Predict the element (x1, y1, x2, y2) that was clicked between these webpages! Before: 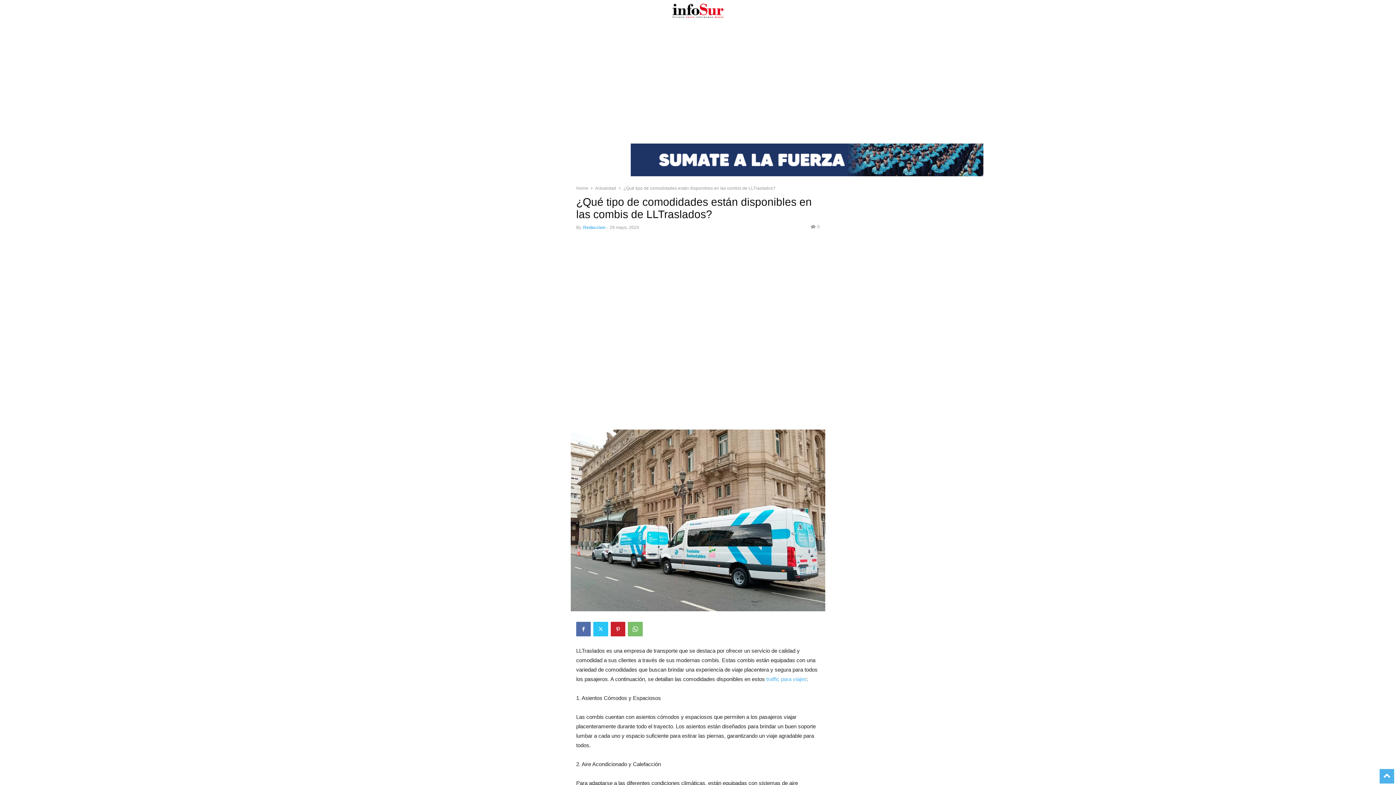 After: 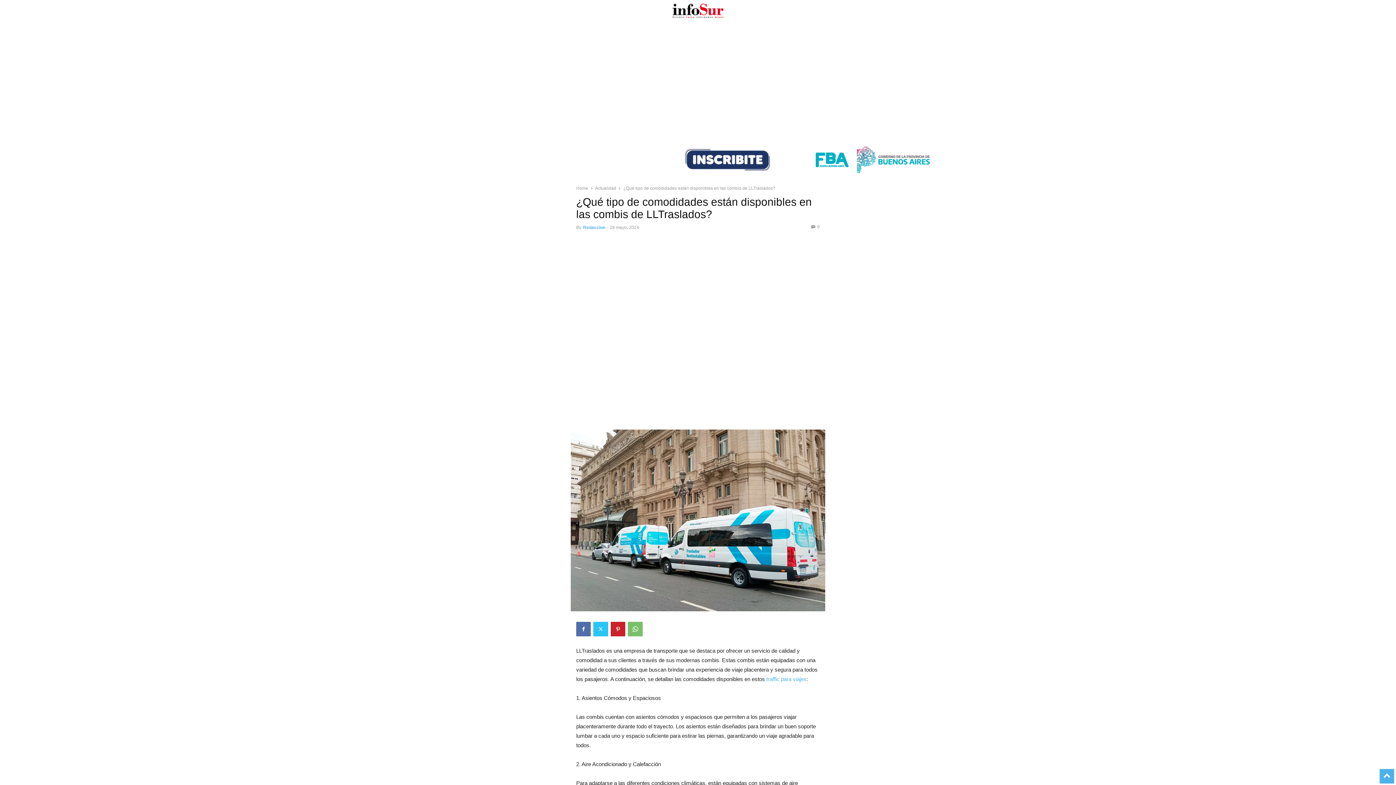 Action: bbox: (811, 224, 820, 229) label: 0